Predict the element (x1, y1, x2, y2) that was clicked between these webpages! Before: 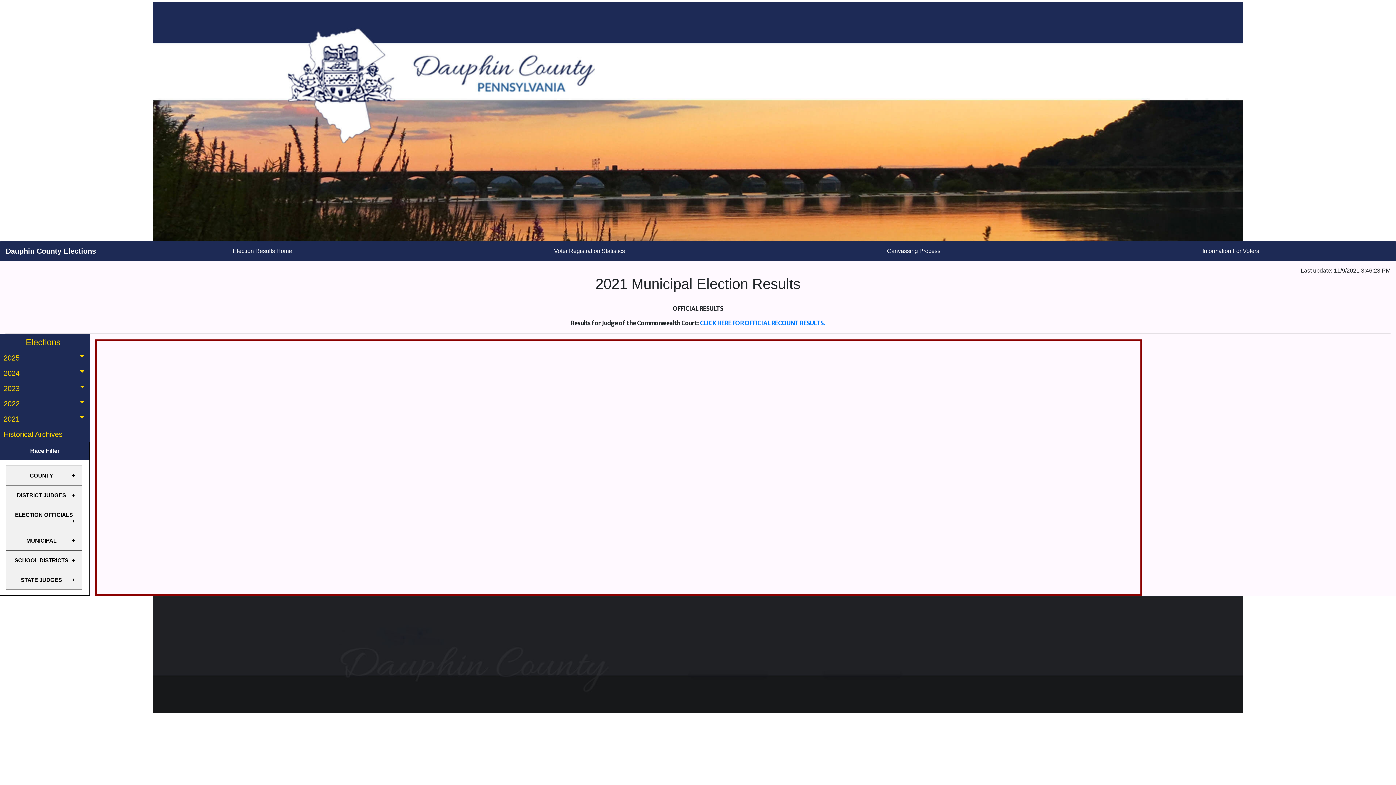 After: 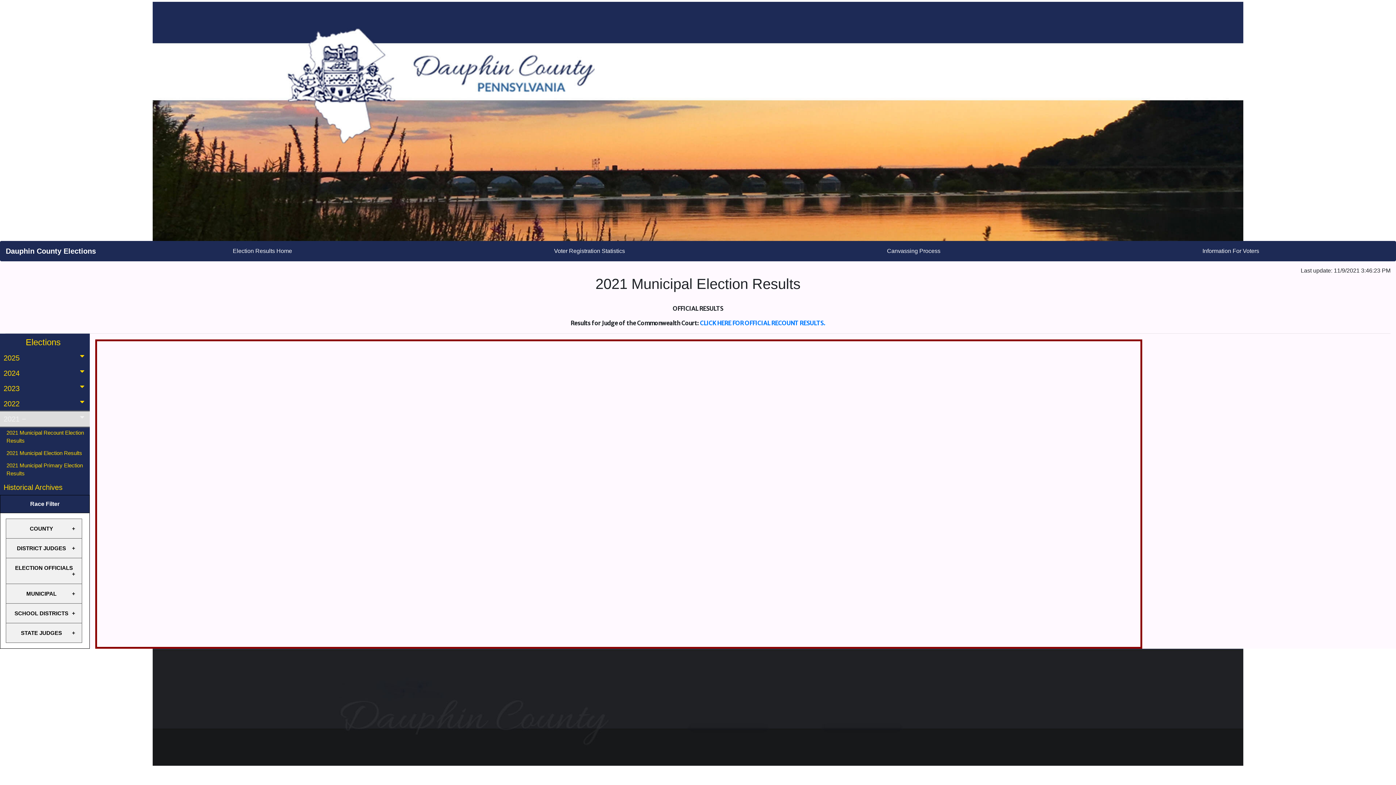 Action: label: 2021 bbox: (-3, 411, 89, 426)